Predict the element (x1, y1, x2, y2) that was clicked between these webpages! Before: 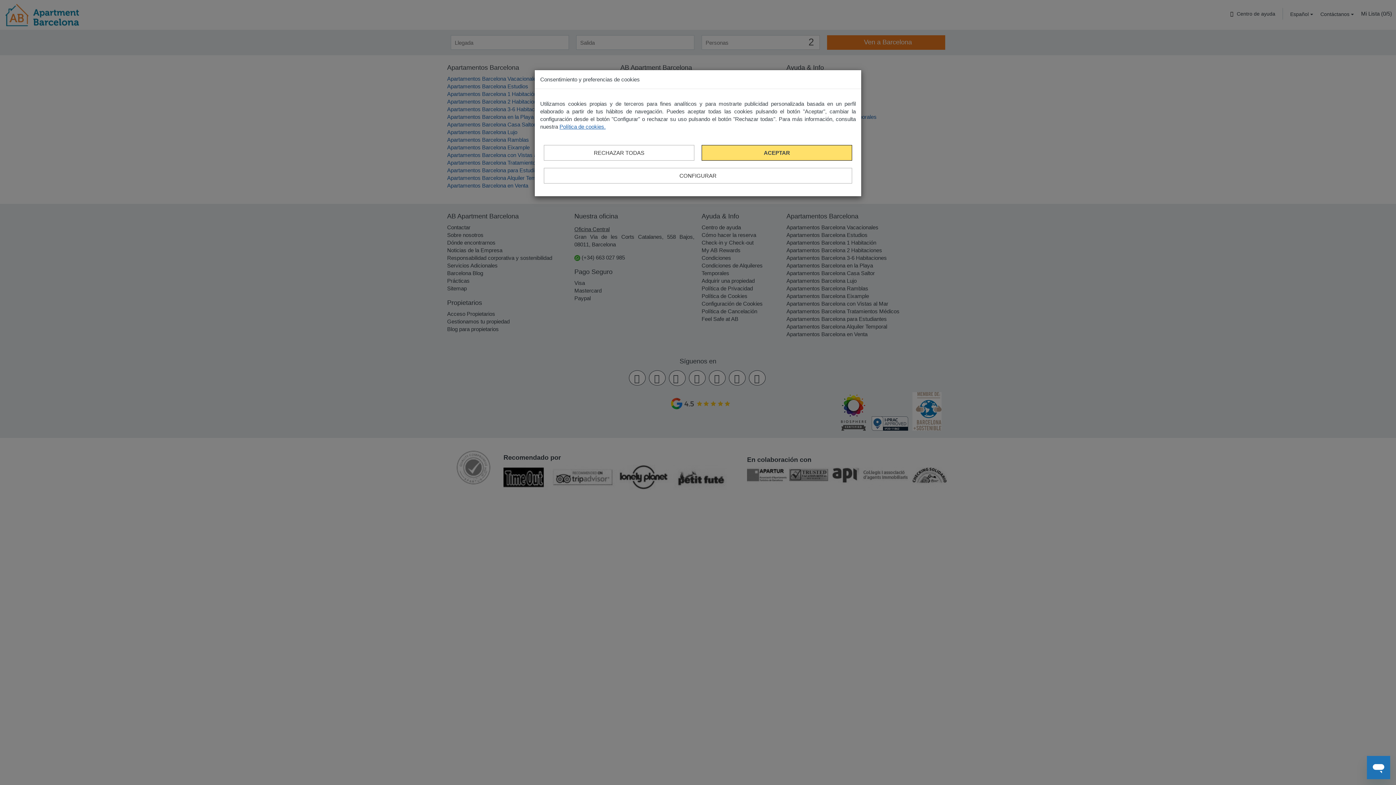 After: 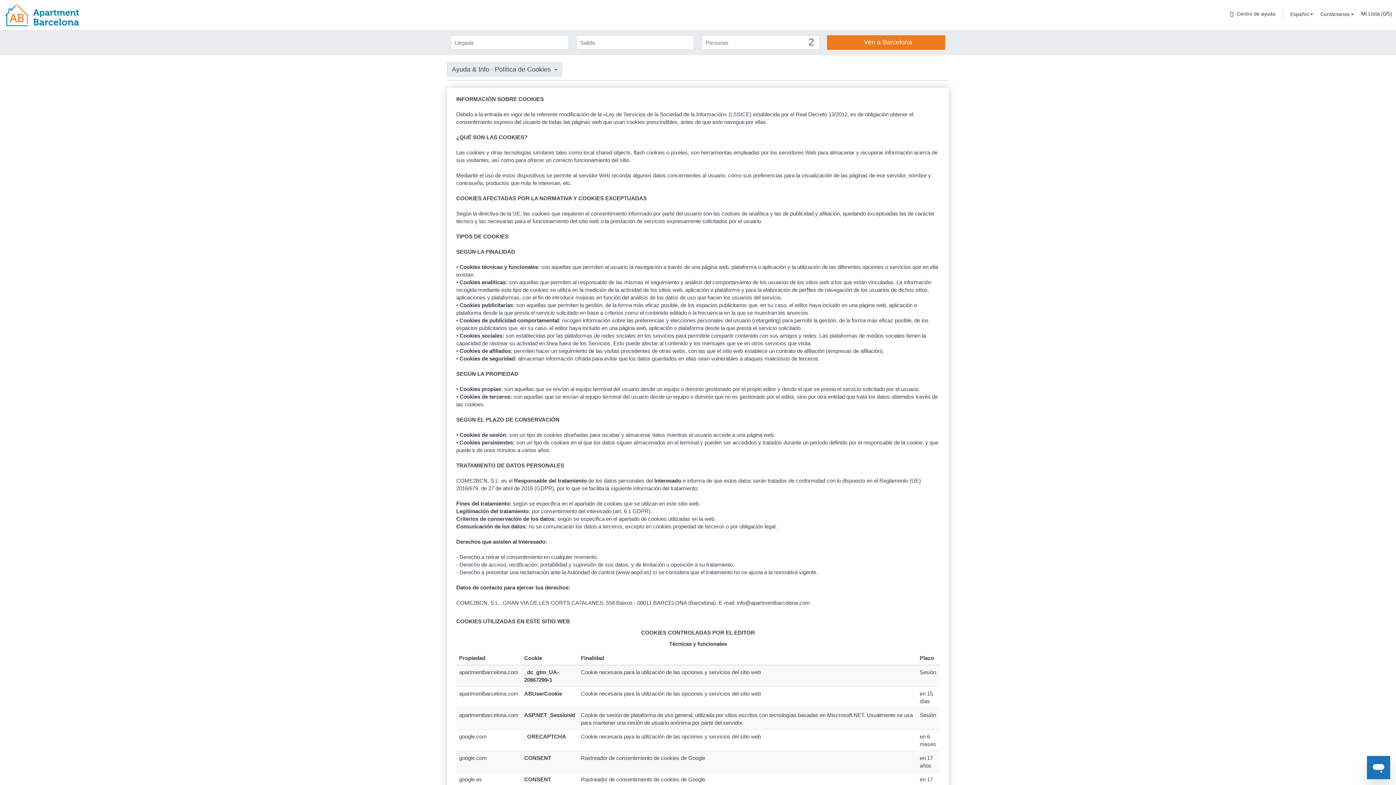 Action: label: Política de cookies. bbox: (559, 123, 605, 129)